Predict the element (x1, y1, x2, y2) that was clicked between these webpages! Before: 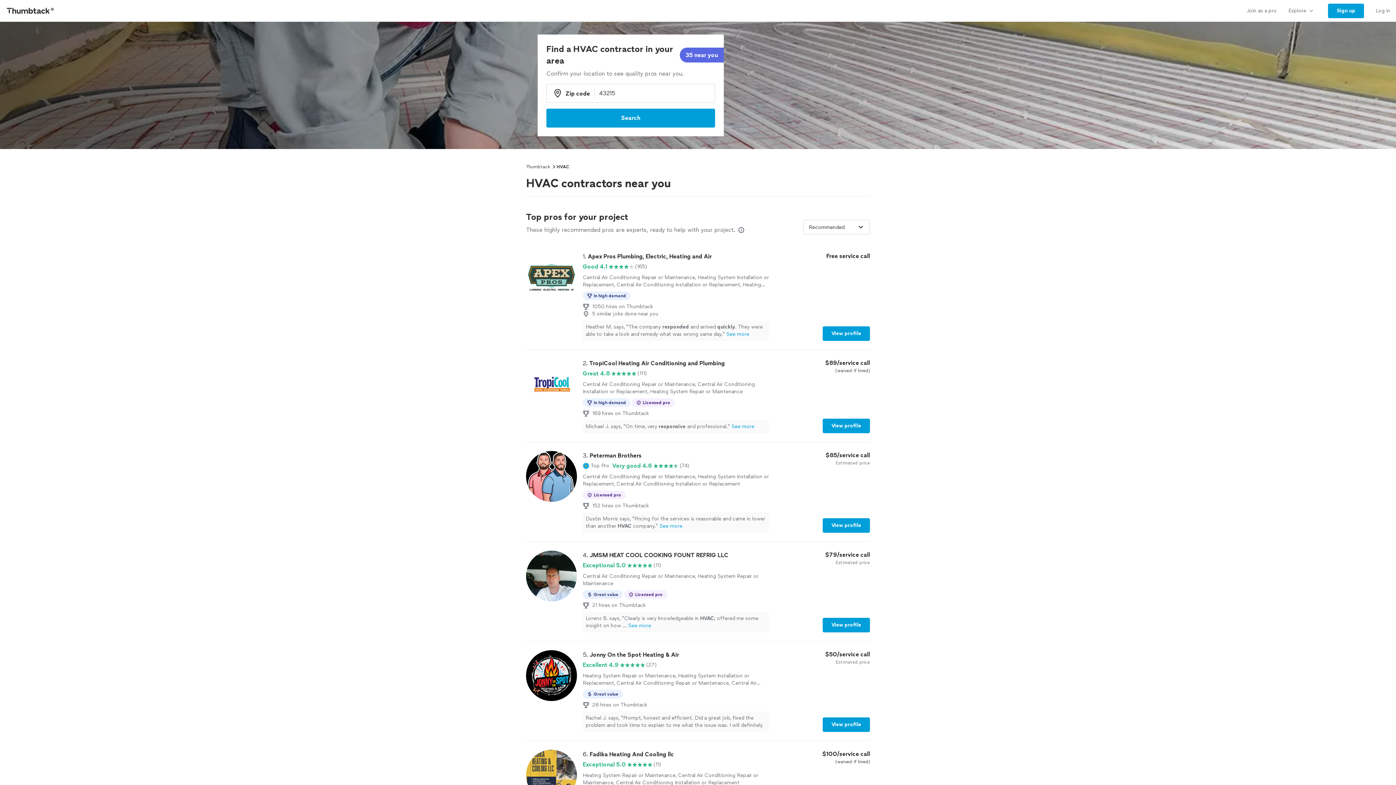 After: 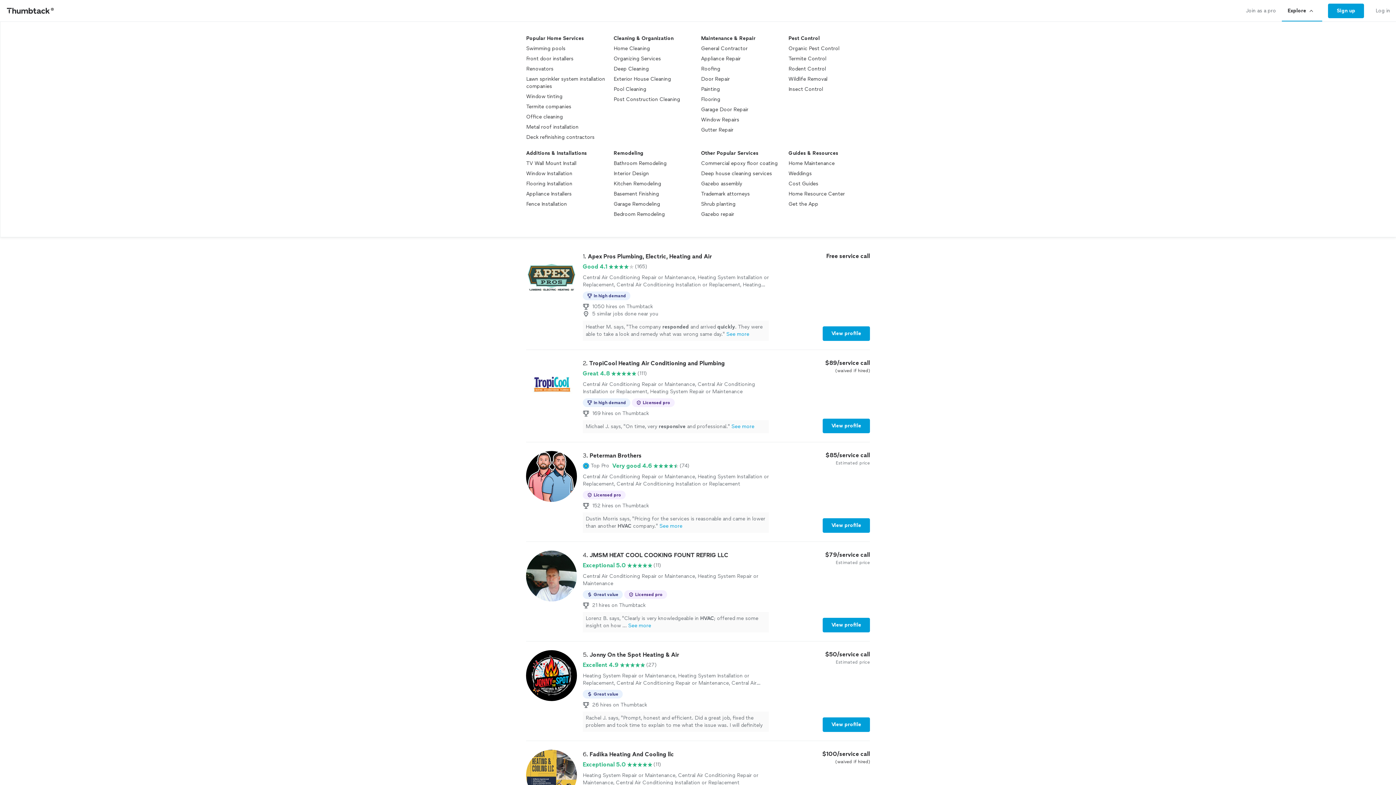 Action: bbox: (1282, 0, 1322, 21) label: Explore